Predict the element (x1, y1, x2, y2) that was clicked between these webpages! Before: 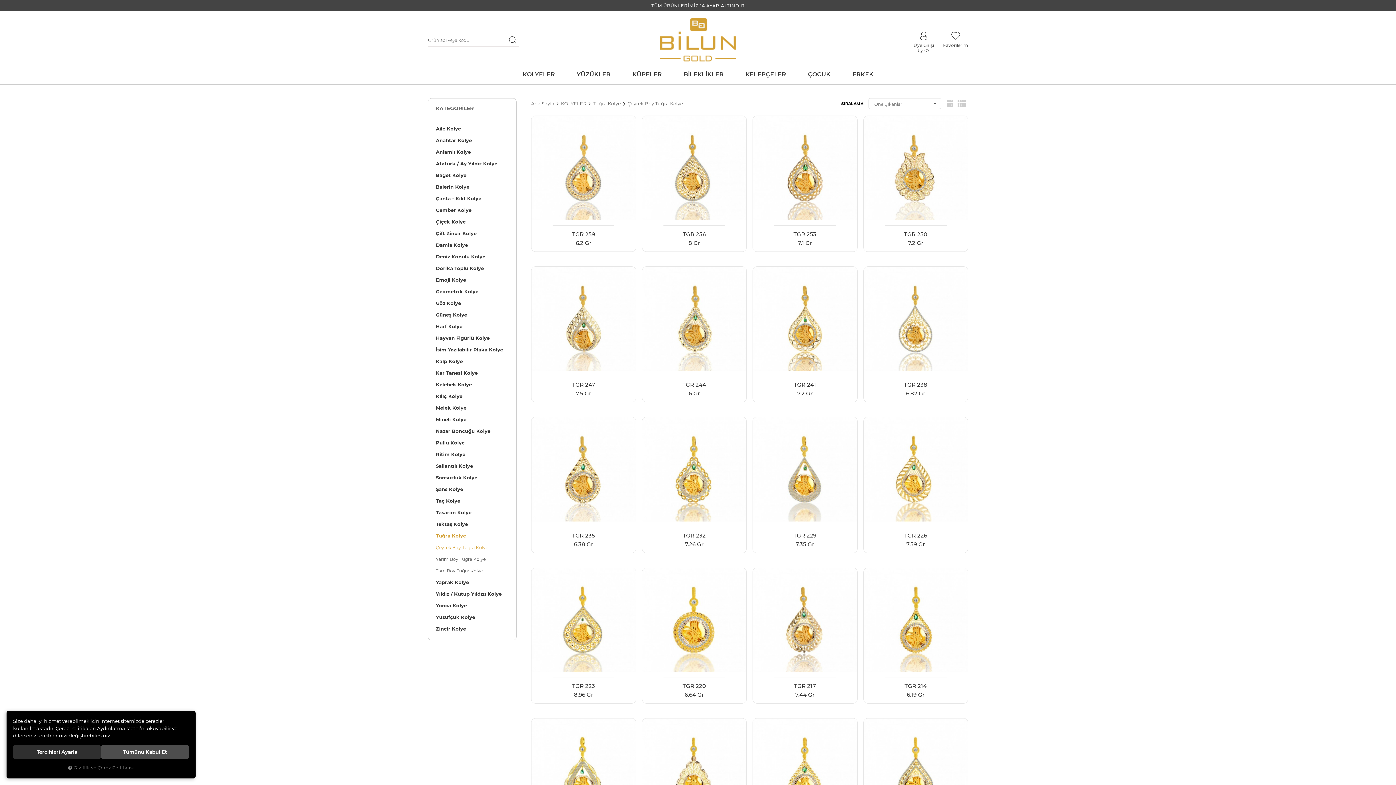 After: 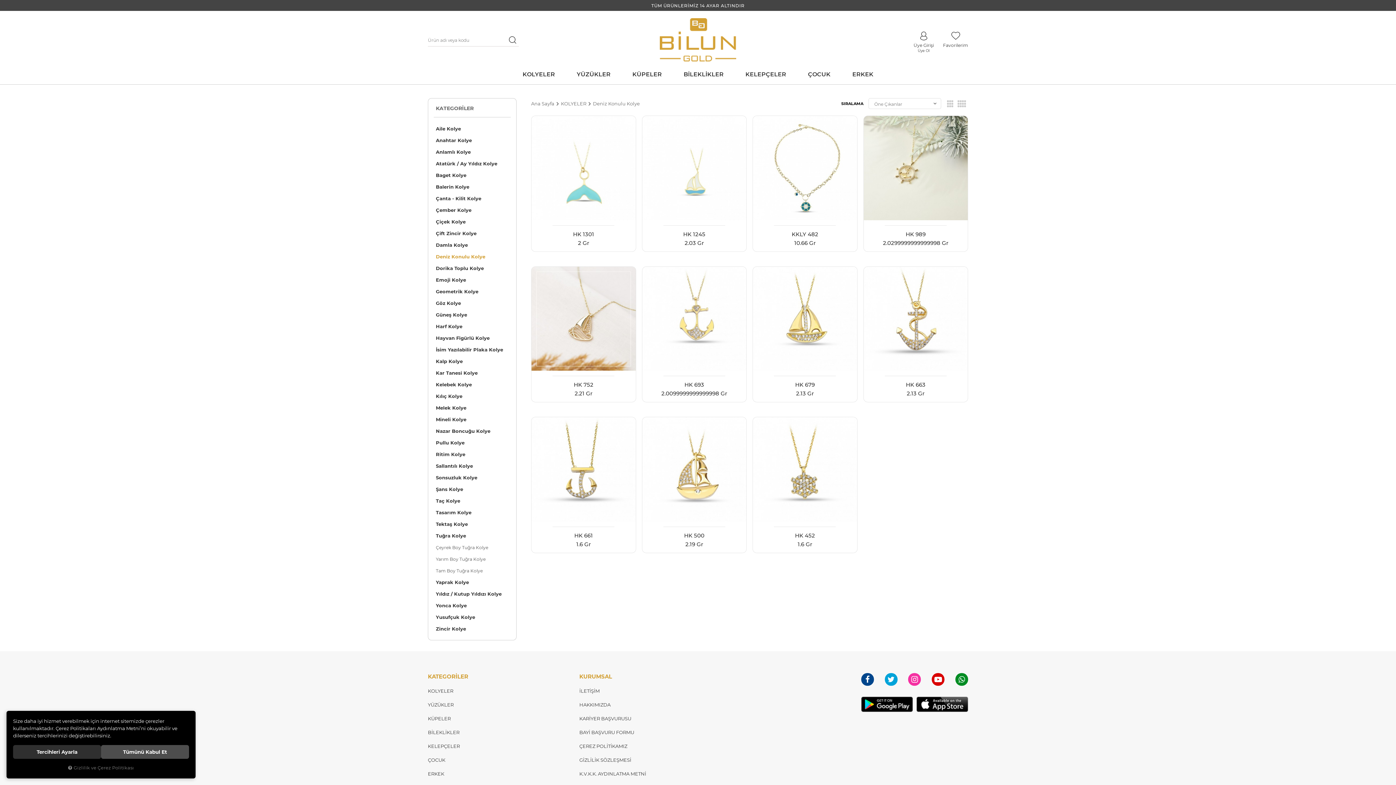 Action: label: Deniz Konulu Kolye bbox: (436, 250, 508, 262)